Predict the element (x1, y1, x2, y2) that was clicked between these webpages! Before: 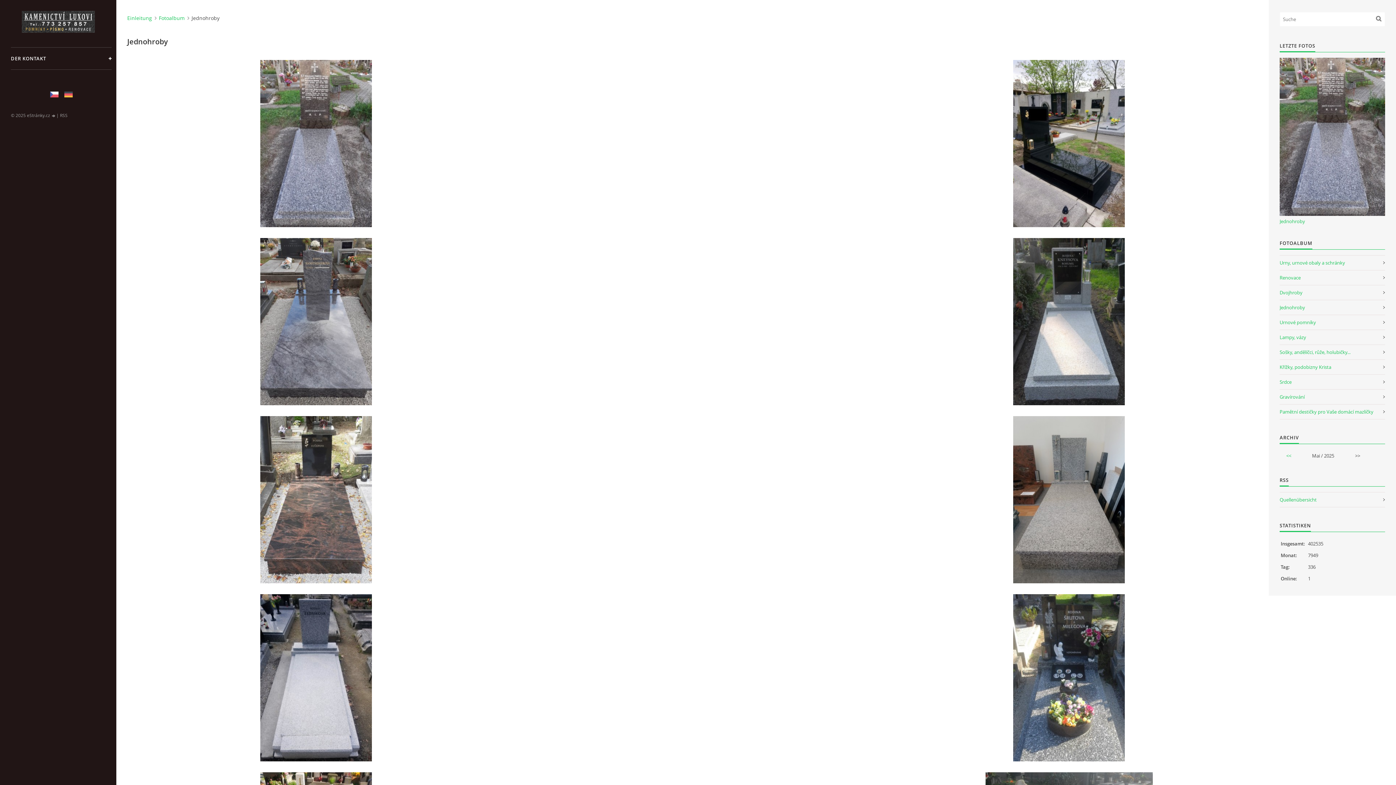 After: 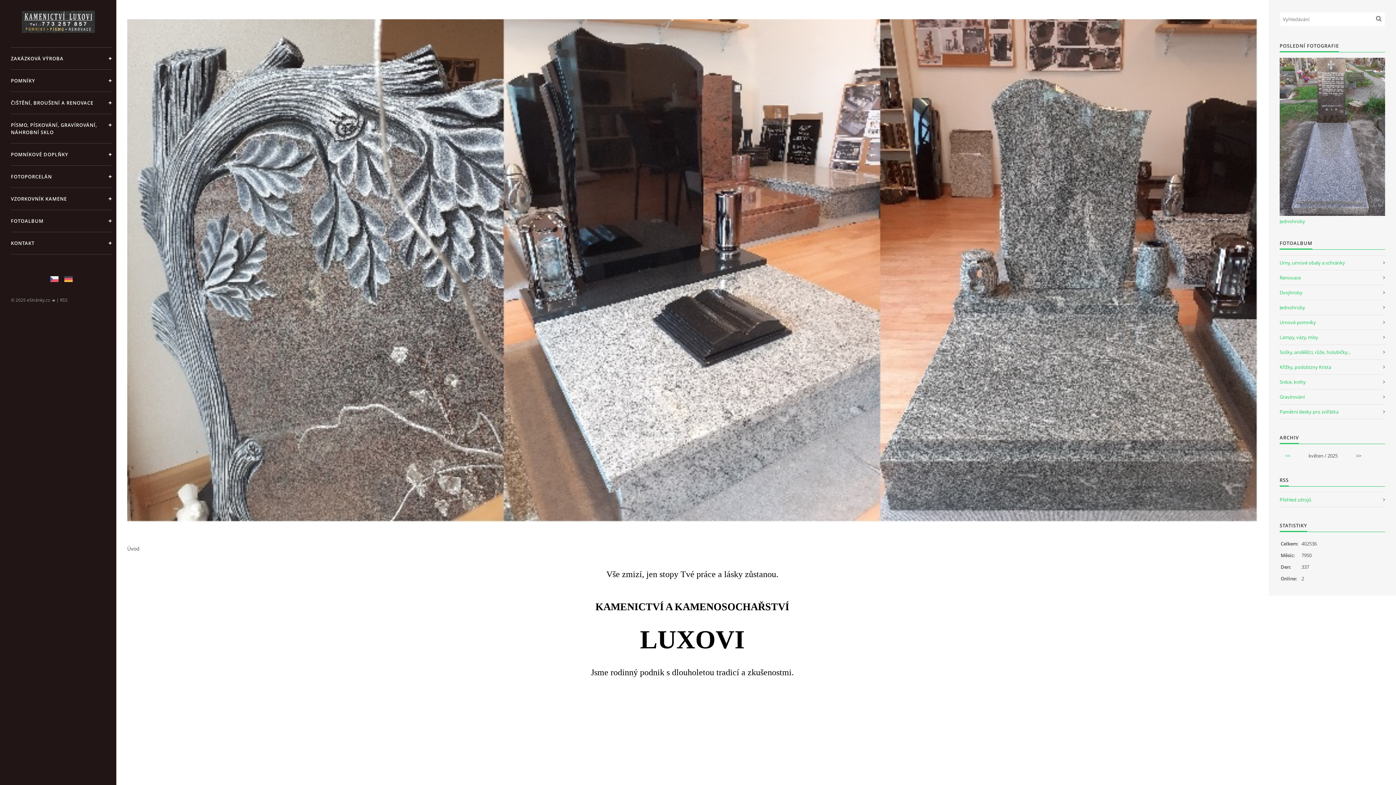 Action: bbox: (50, 91, 58, 97)